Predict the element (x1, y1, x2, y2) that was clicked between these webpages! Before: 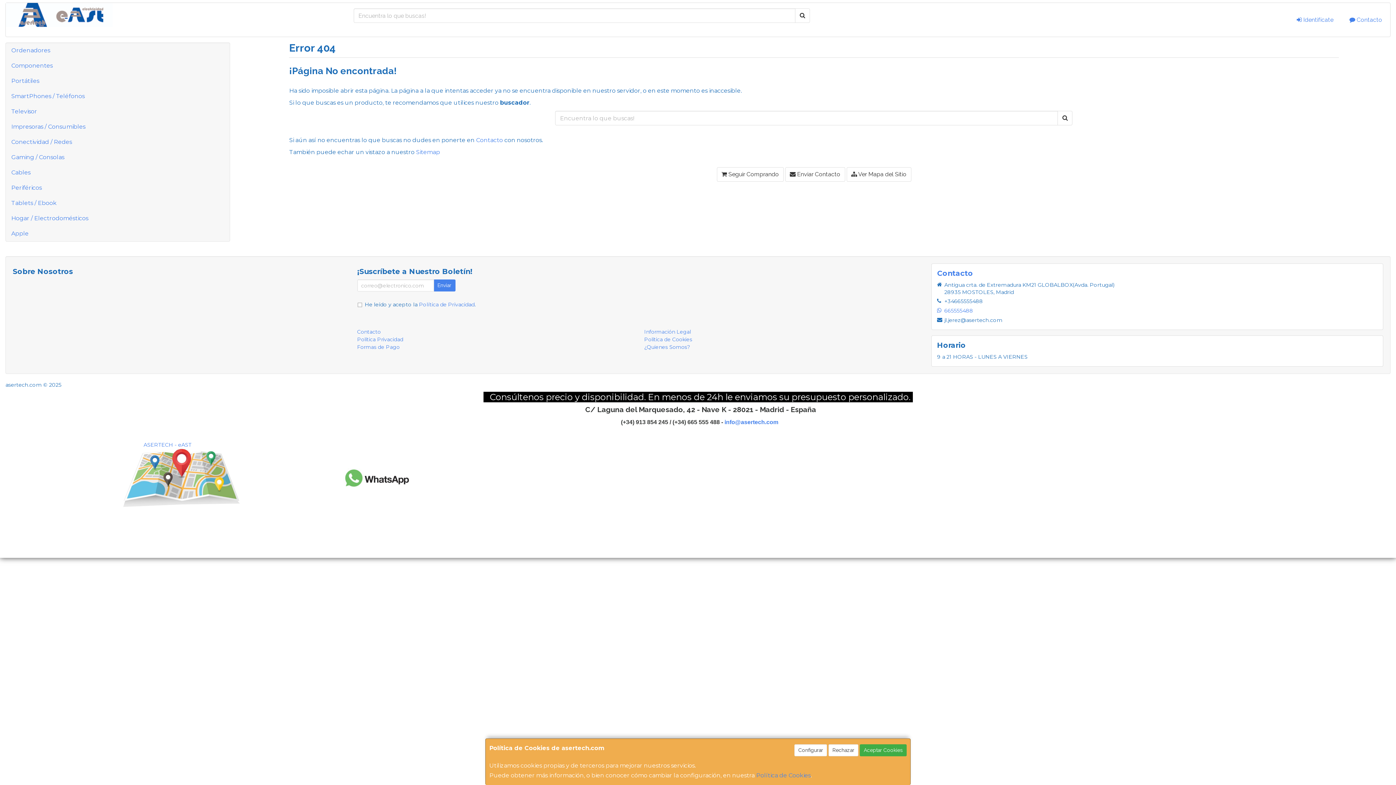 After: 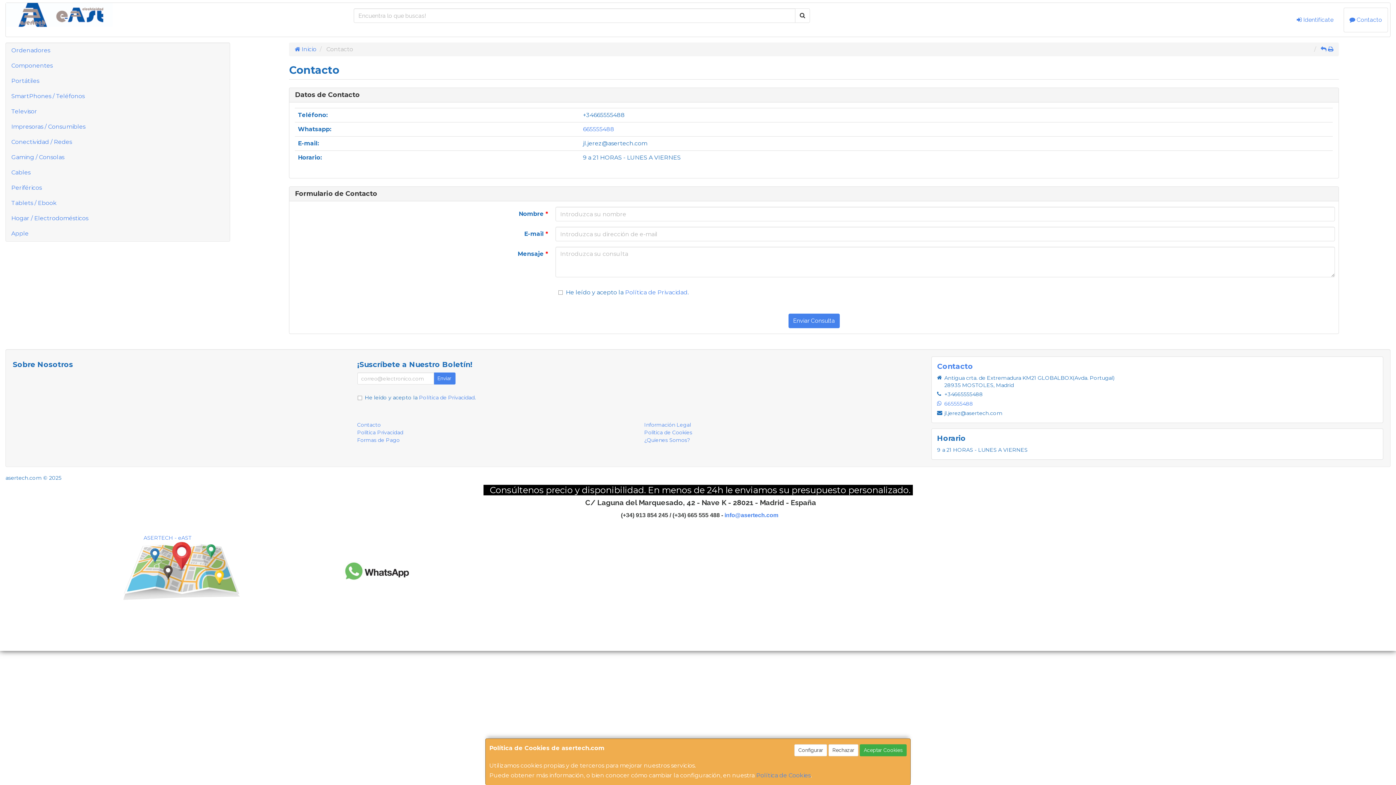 Action: bbox: (357, 328, 380, 335) label: Contacto